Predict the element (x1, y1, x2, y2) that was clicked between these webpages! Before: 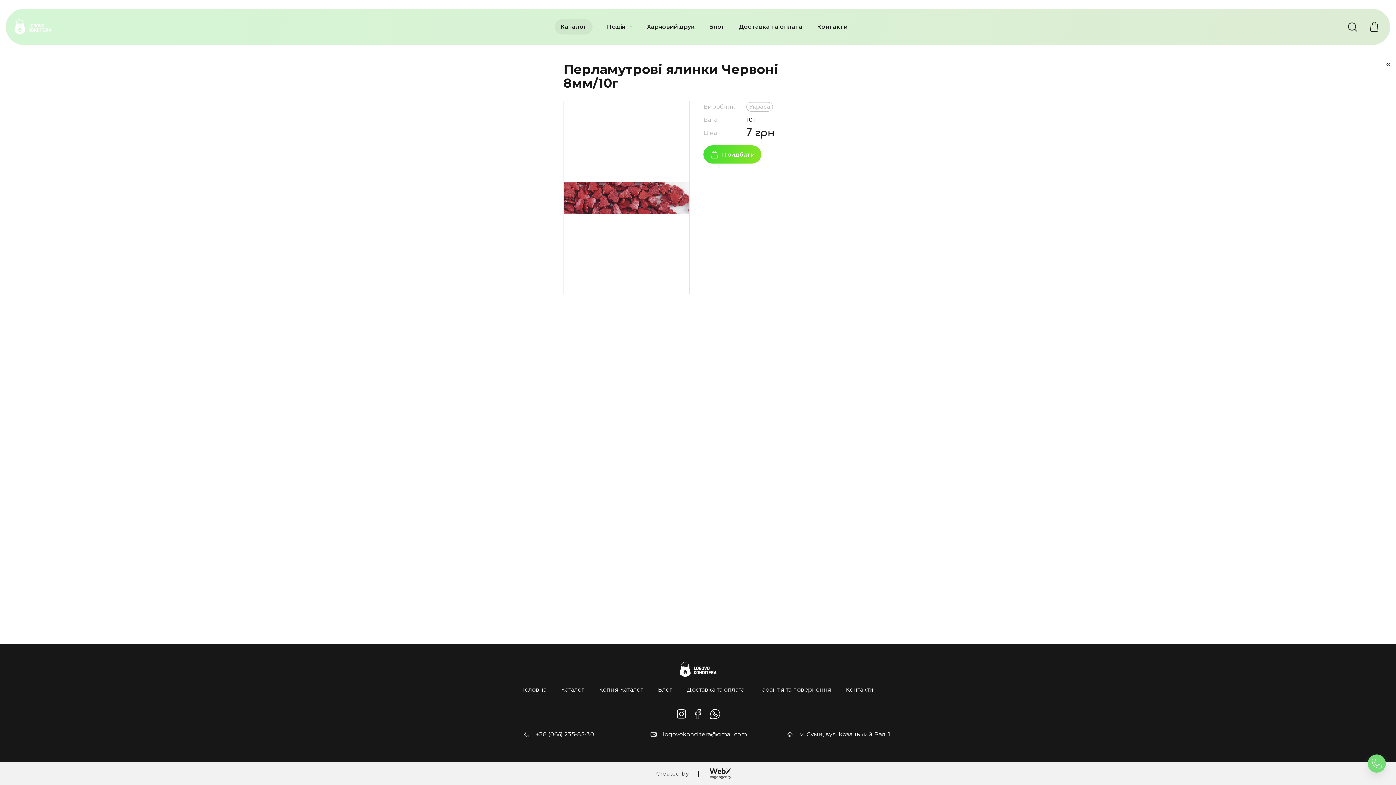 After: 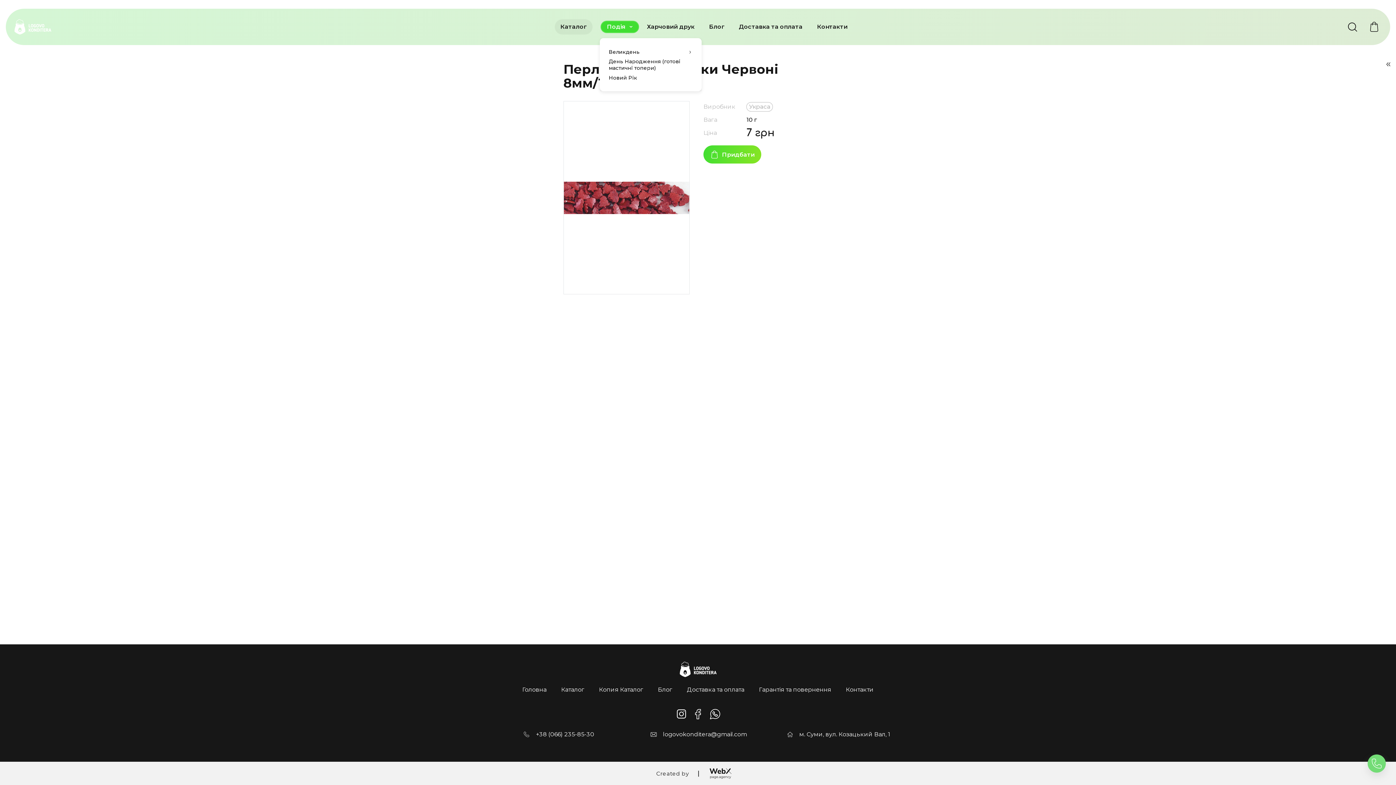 Action: label: Подія bbox: (601, 21, 638, 32)